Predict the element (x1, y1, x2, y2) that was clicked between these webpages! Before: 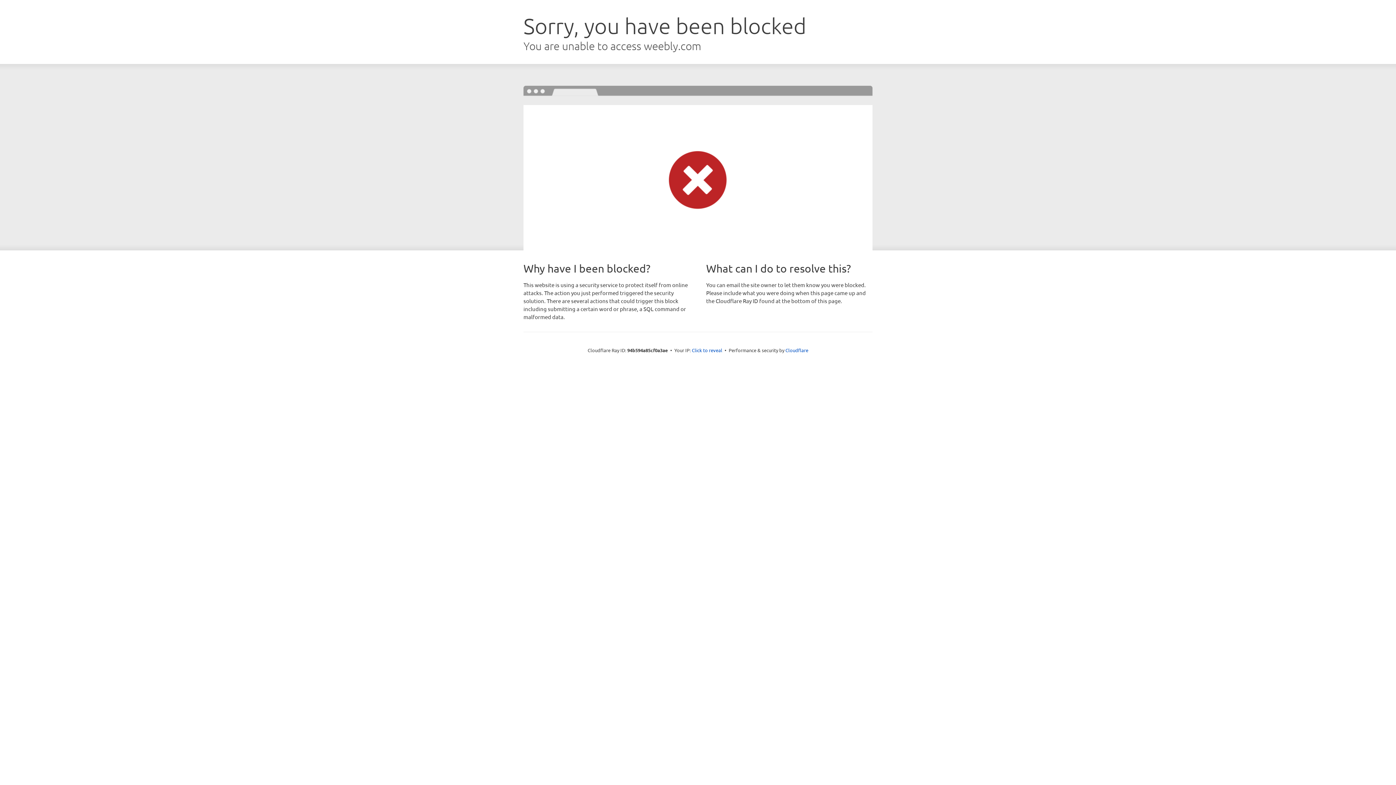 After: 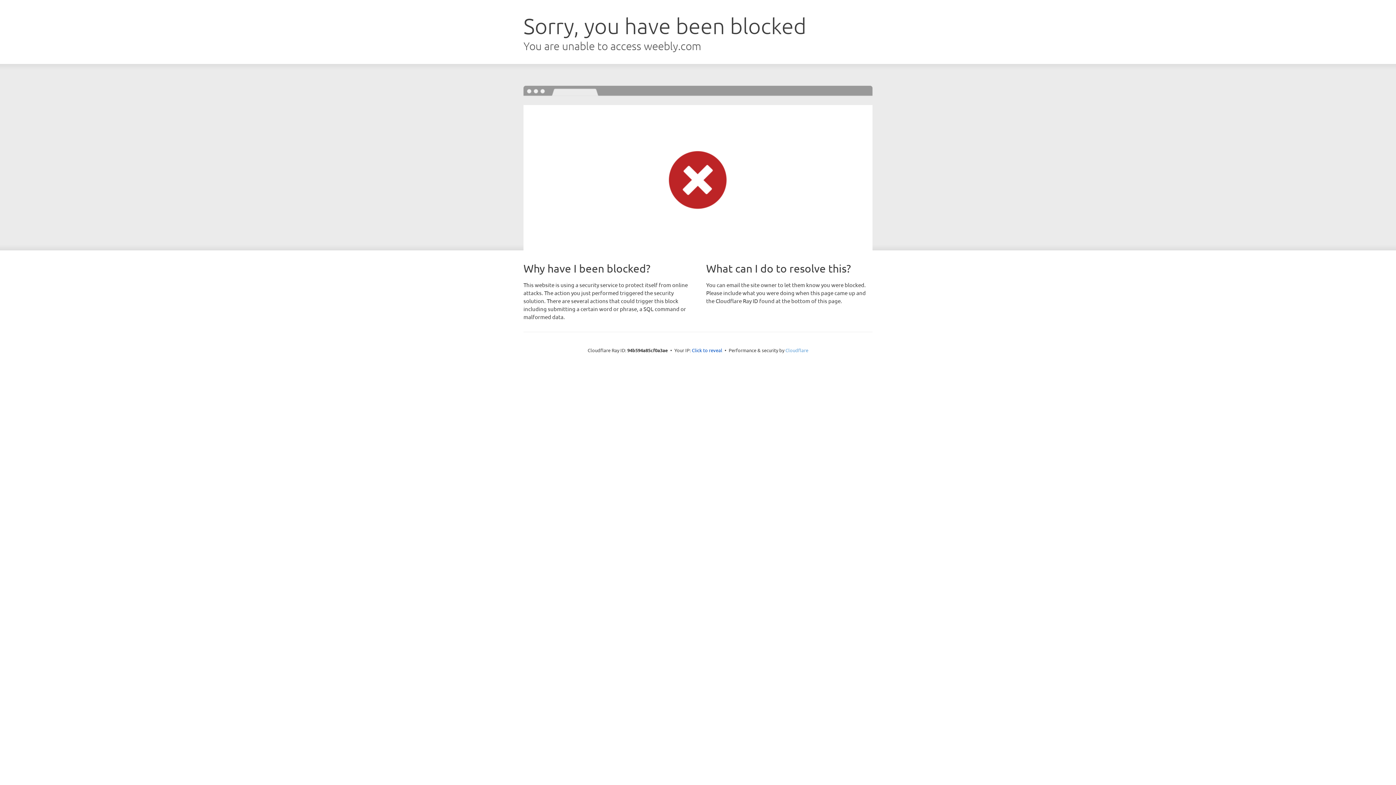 Action: bbox: (785, 347, 808, 353) label: Cloudflare